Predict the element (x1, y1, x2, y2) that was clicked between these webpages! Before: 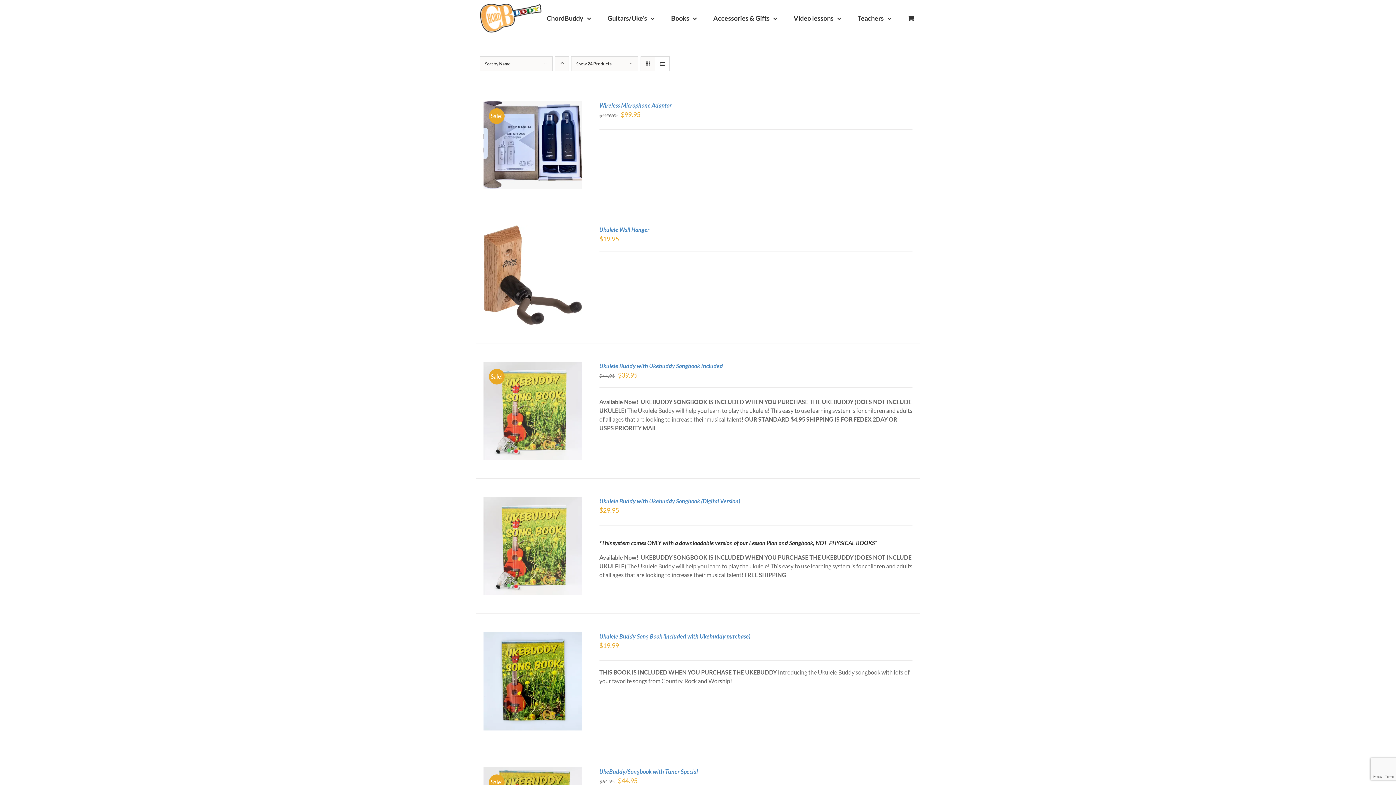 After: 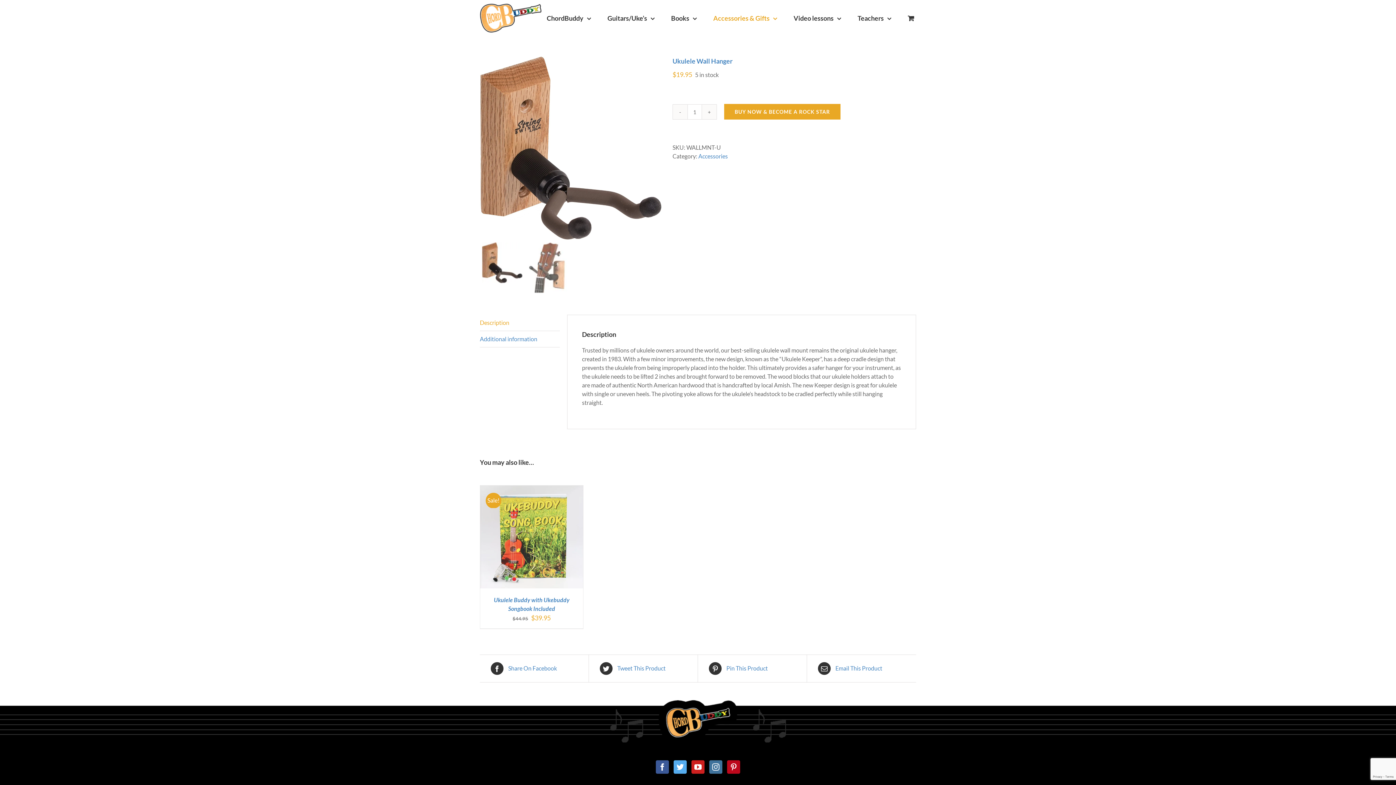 Action: label: Ukulele Wall Hanger bbox: (599, 226, 649, 233)